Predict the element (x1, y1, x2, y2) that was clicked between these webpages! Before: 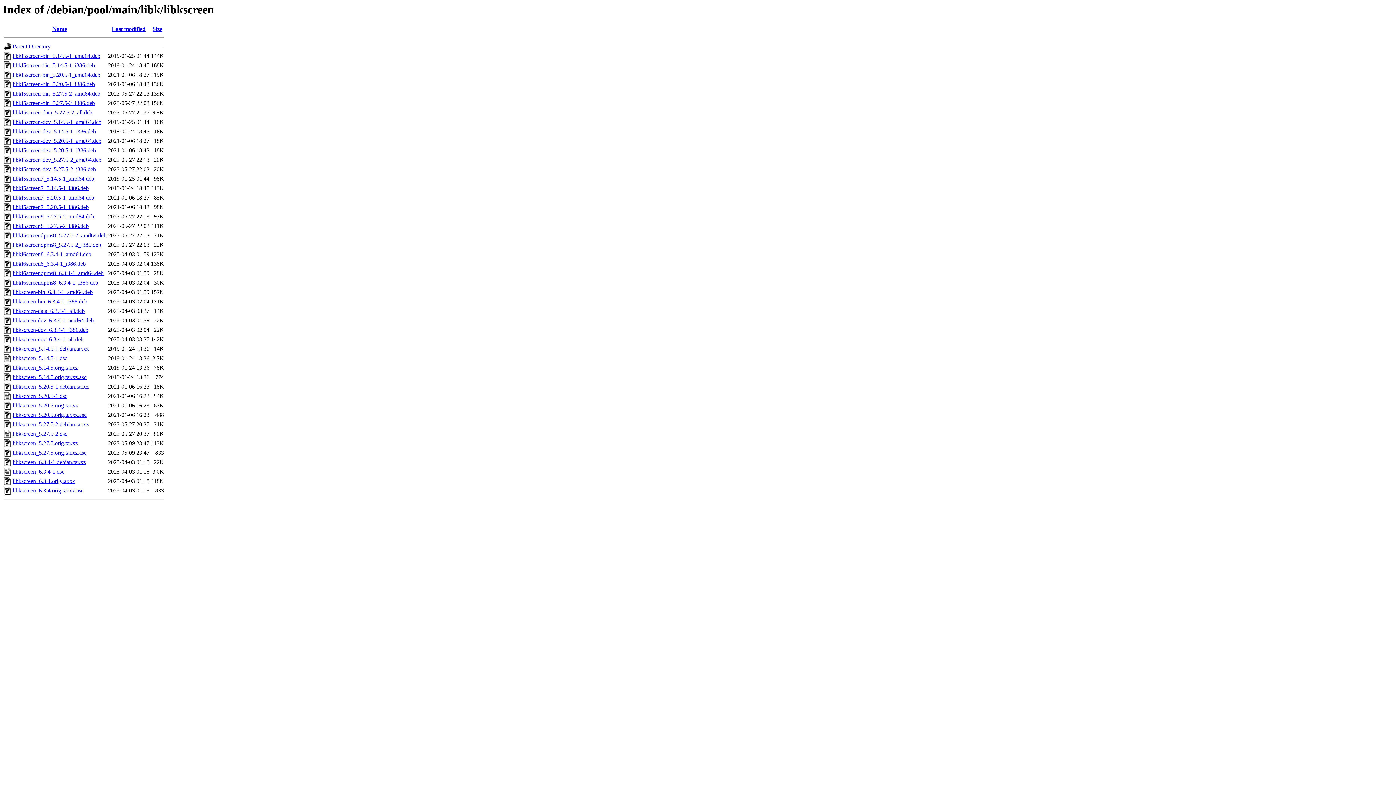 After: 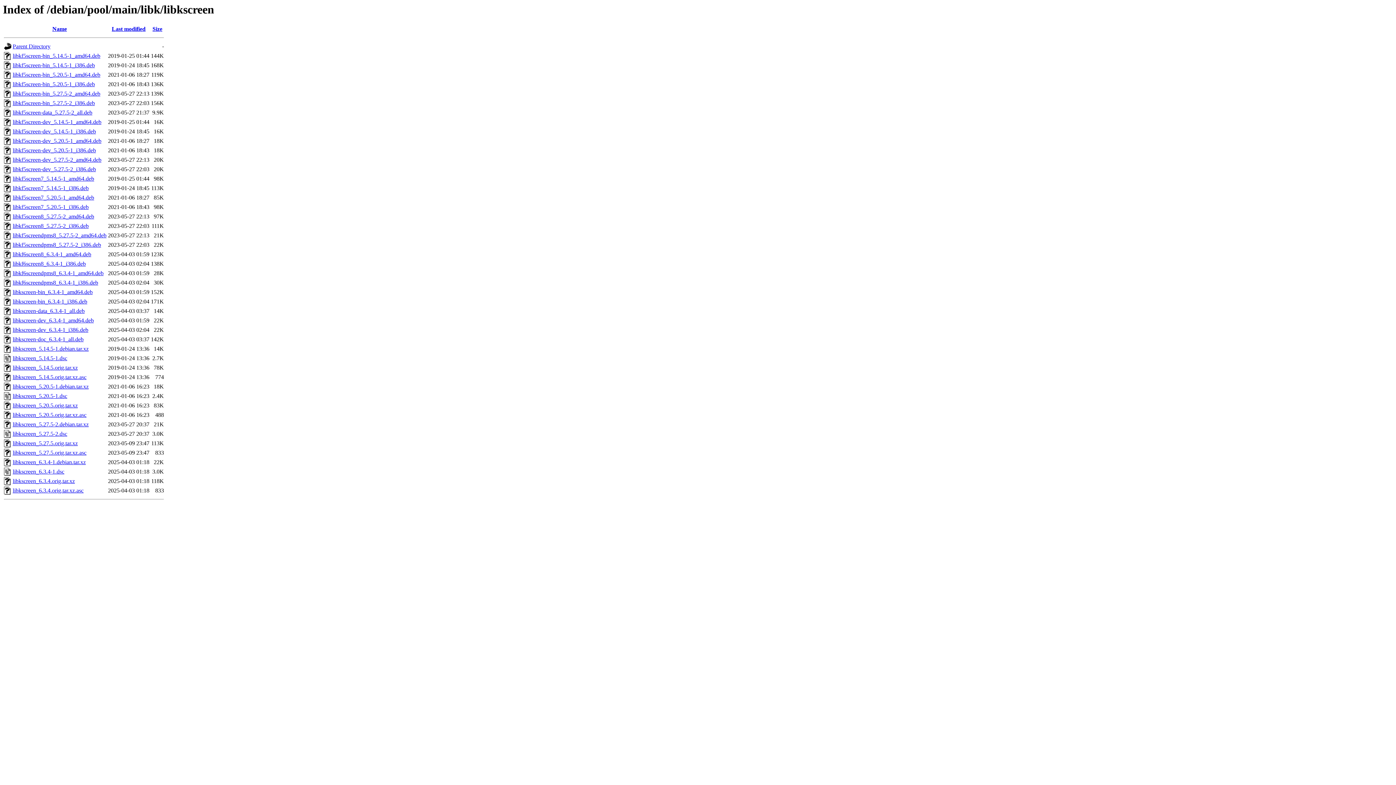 Action: bbox: (12, 279, 98, 285) label: libkf6screendpms8_6.3.4-1_i386.deb